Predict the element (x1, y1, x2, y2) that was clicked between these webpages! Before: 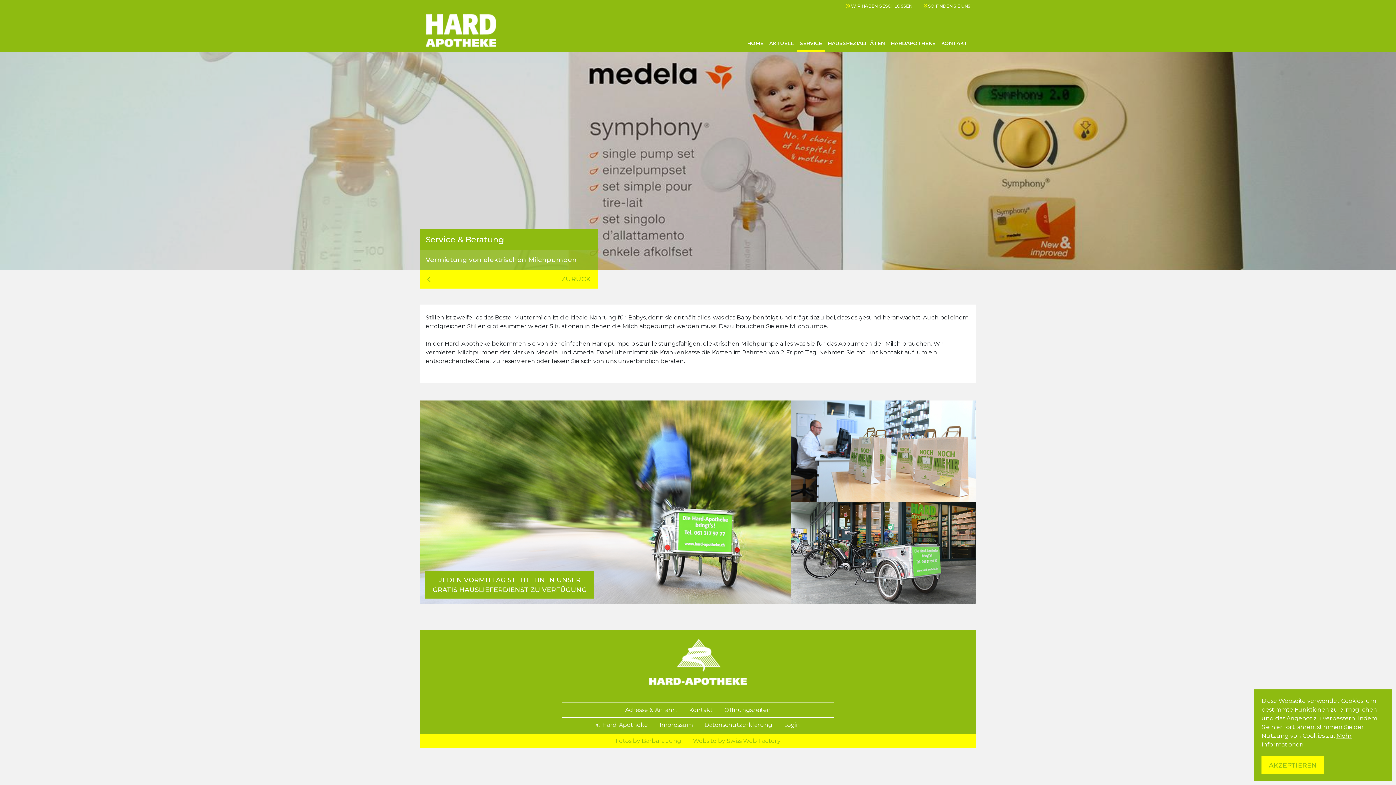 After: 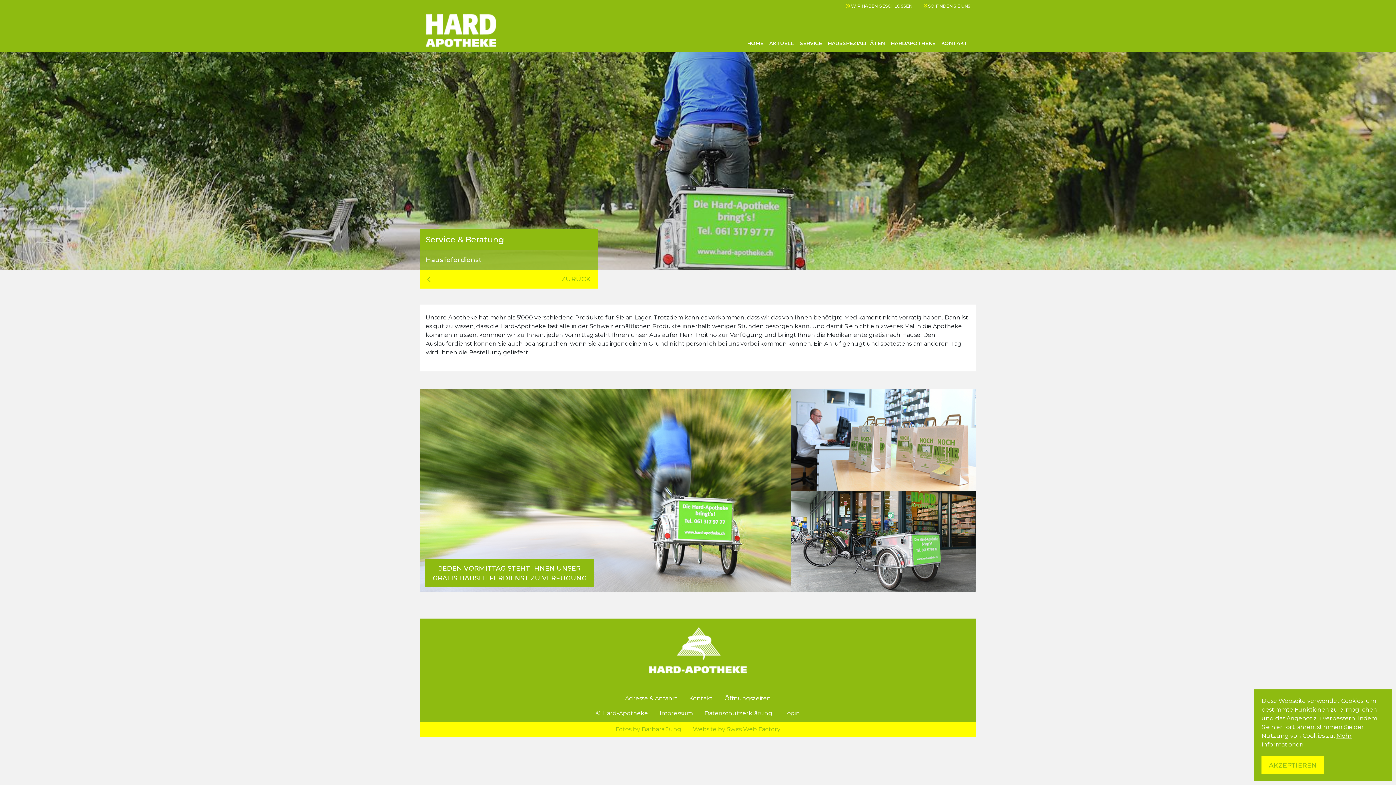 Action: bbox: (425, 571, 594, 598) label: JEDEN VORMITTAG STEHT IHNEN UNSER
GRATIS HAUSLIEFERDIENST ZU VERFÜGUNG